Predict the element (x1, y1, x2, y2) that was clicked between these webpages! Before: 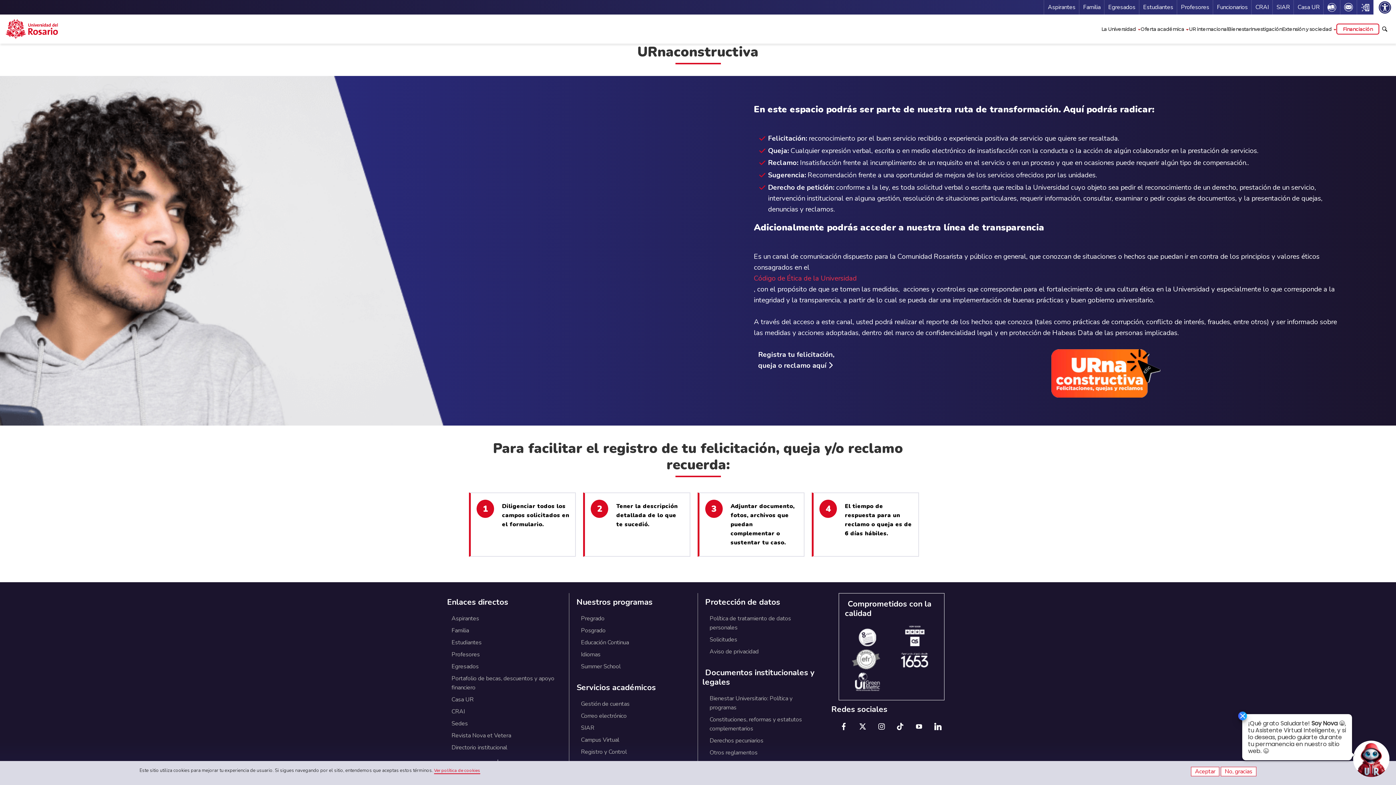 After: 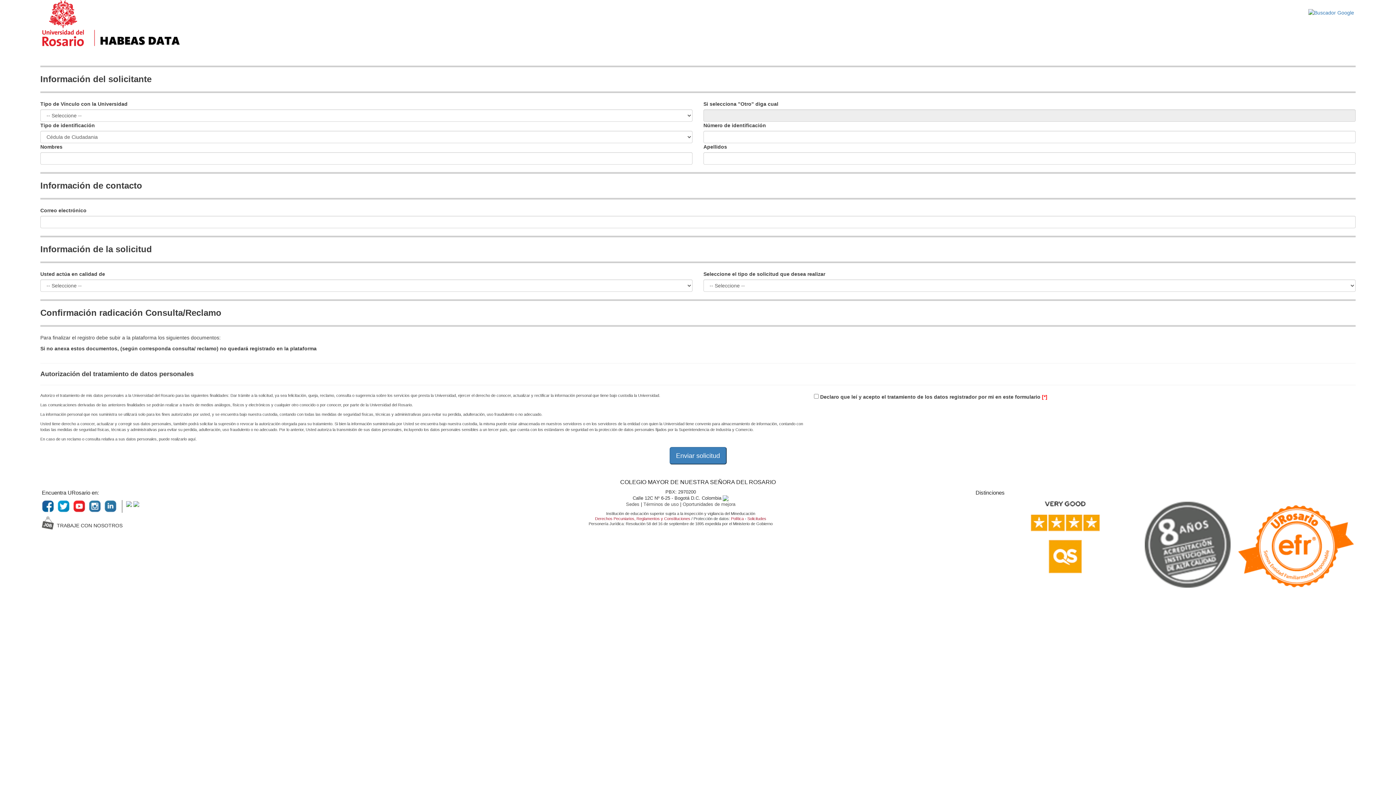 Action: bbox: (709, 635, 737, 643) label: Solicitudes